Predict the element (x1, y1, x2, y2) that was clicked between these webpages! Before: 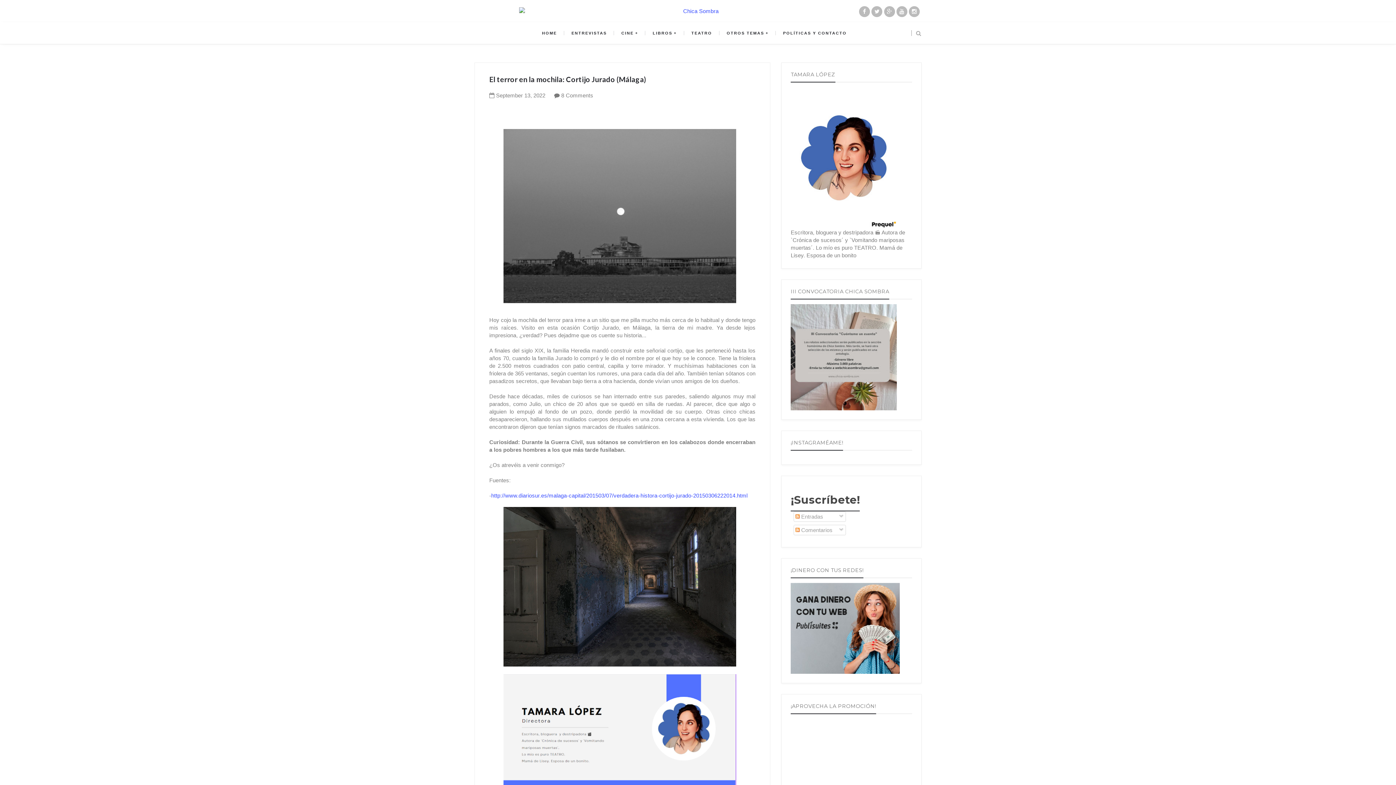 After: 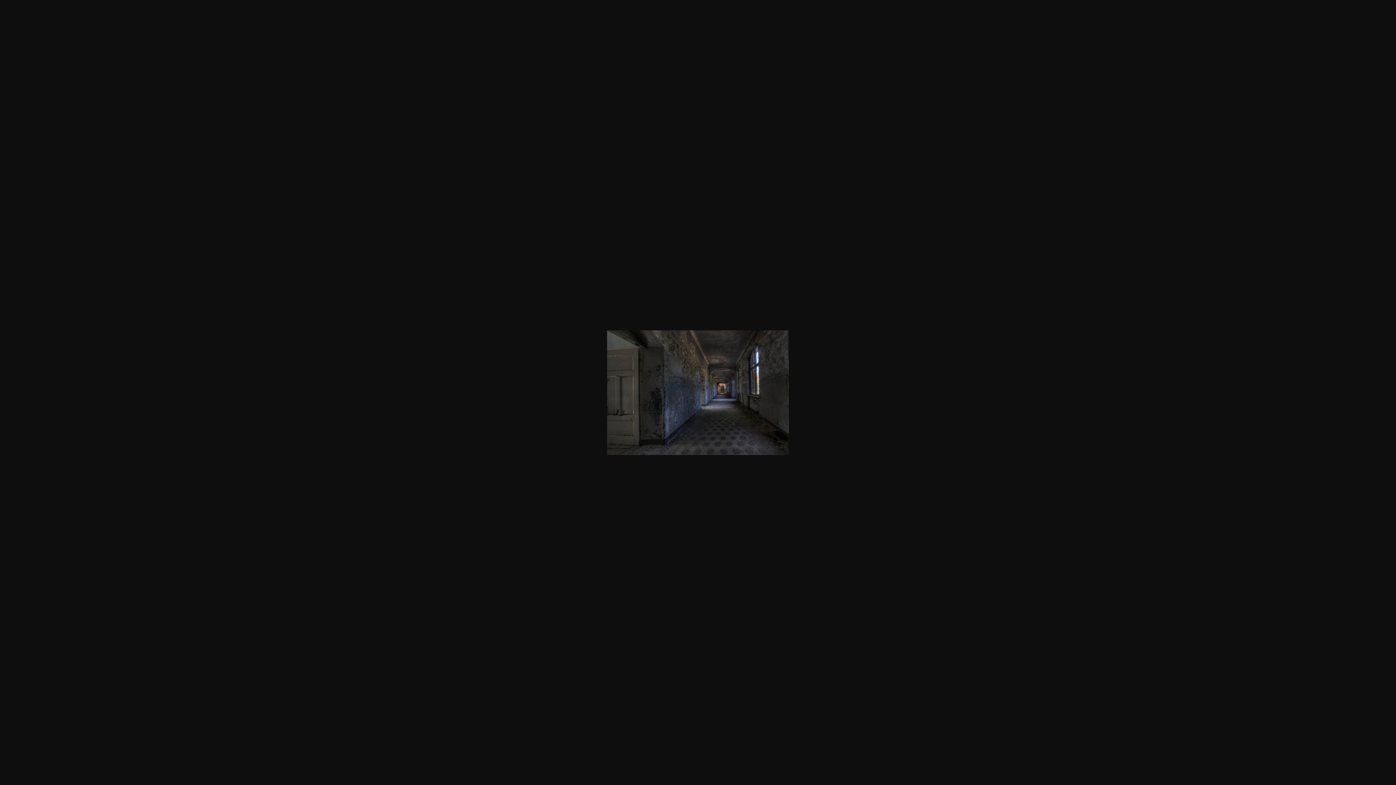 Action: bbox: (503, 583, 736, 589)